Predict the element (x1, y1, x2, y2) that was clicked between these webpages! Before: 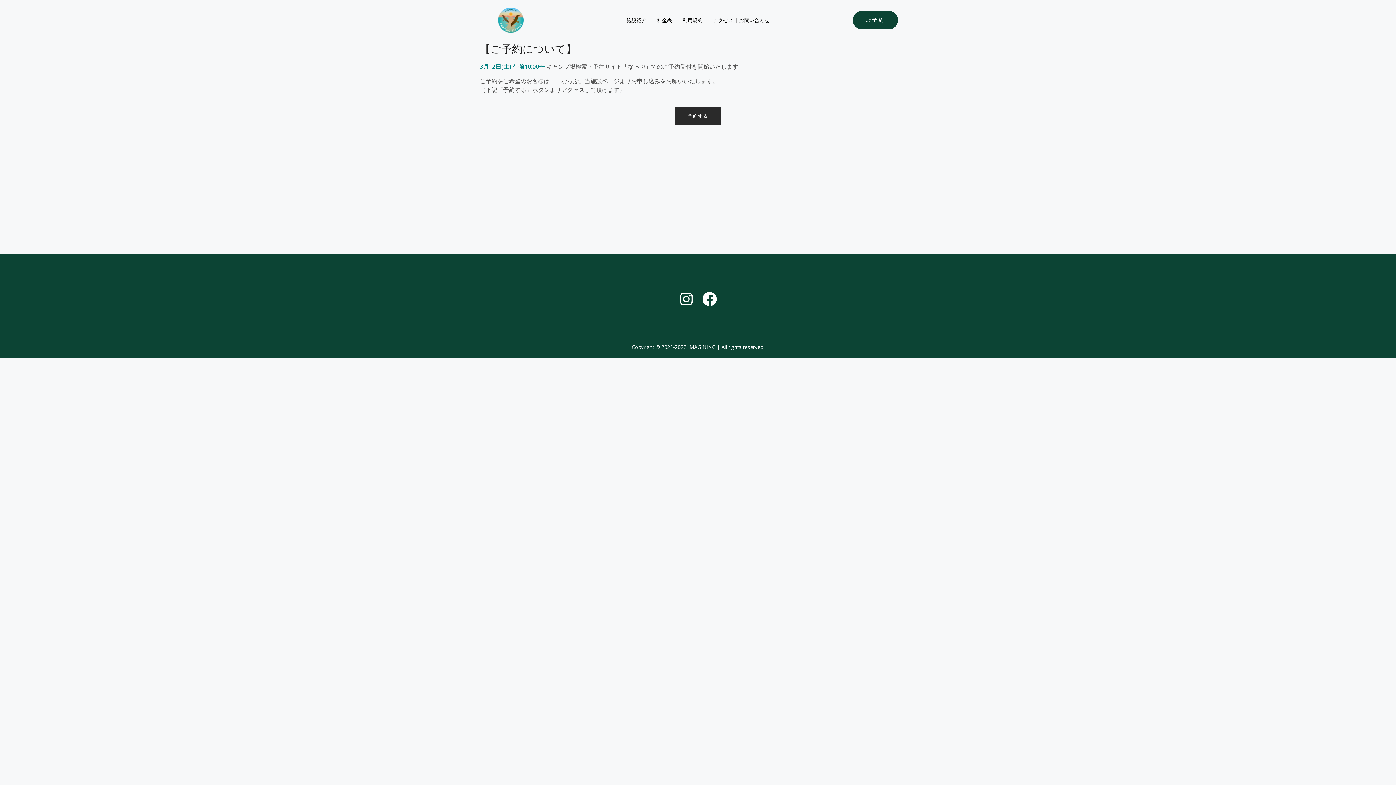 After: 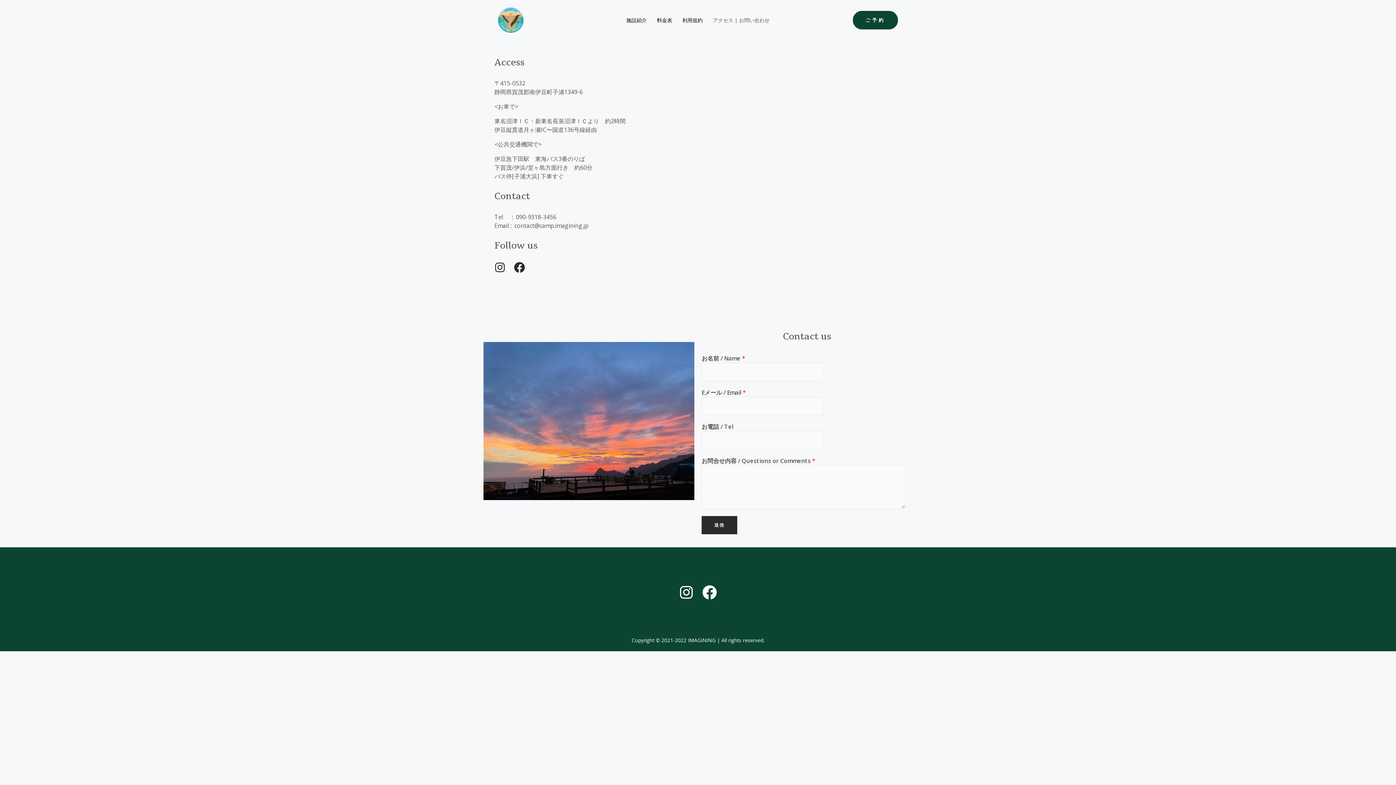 Action: label: アクセス | お問い合わせ bbox: (708, 0, 774, 40)